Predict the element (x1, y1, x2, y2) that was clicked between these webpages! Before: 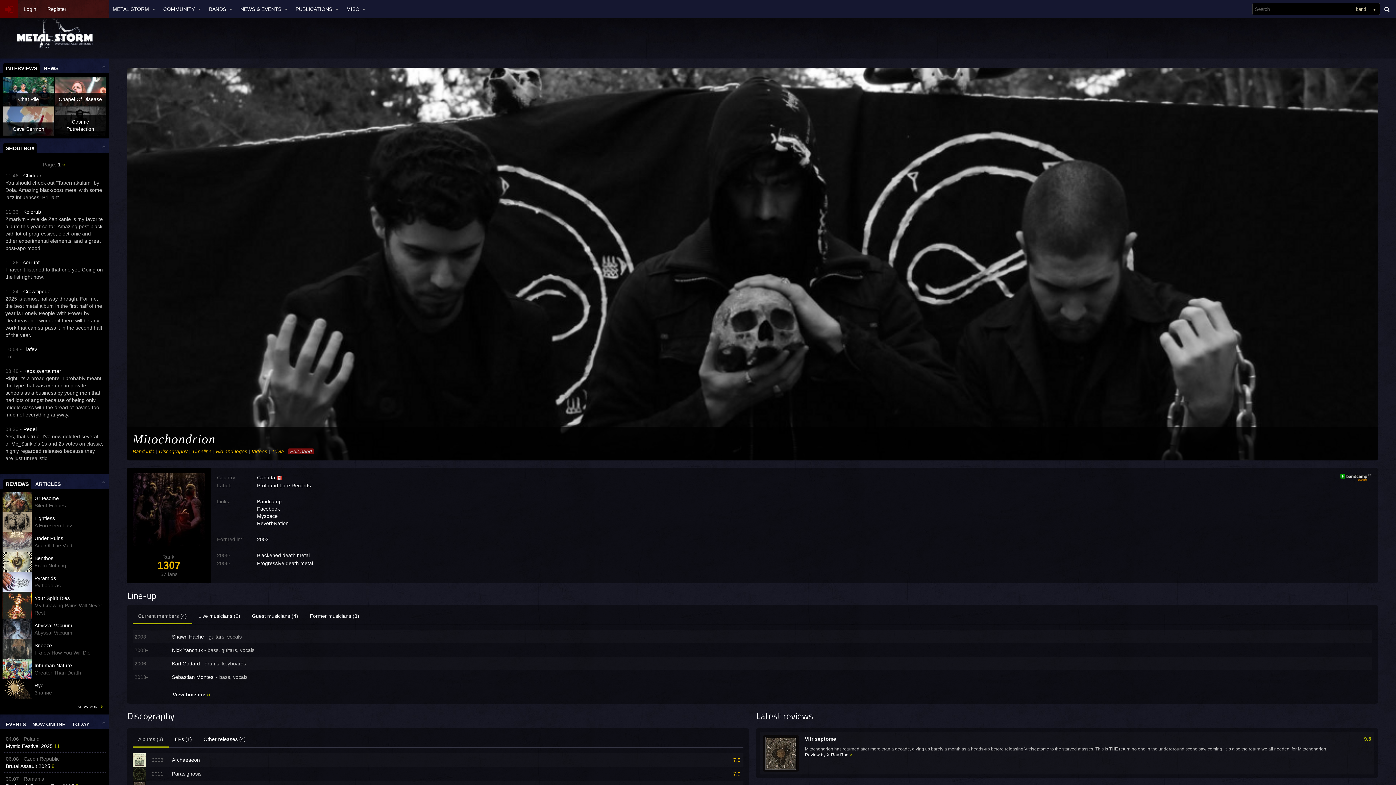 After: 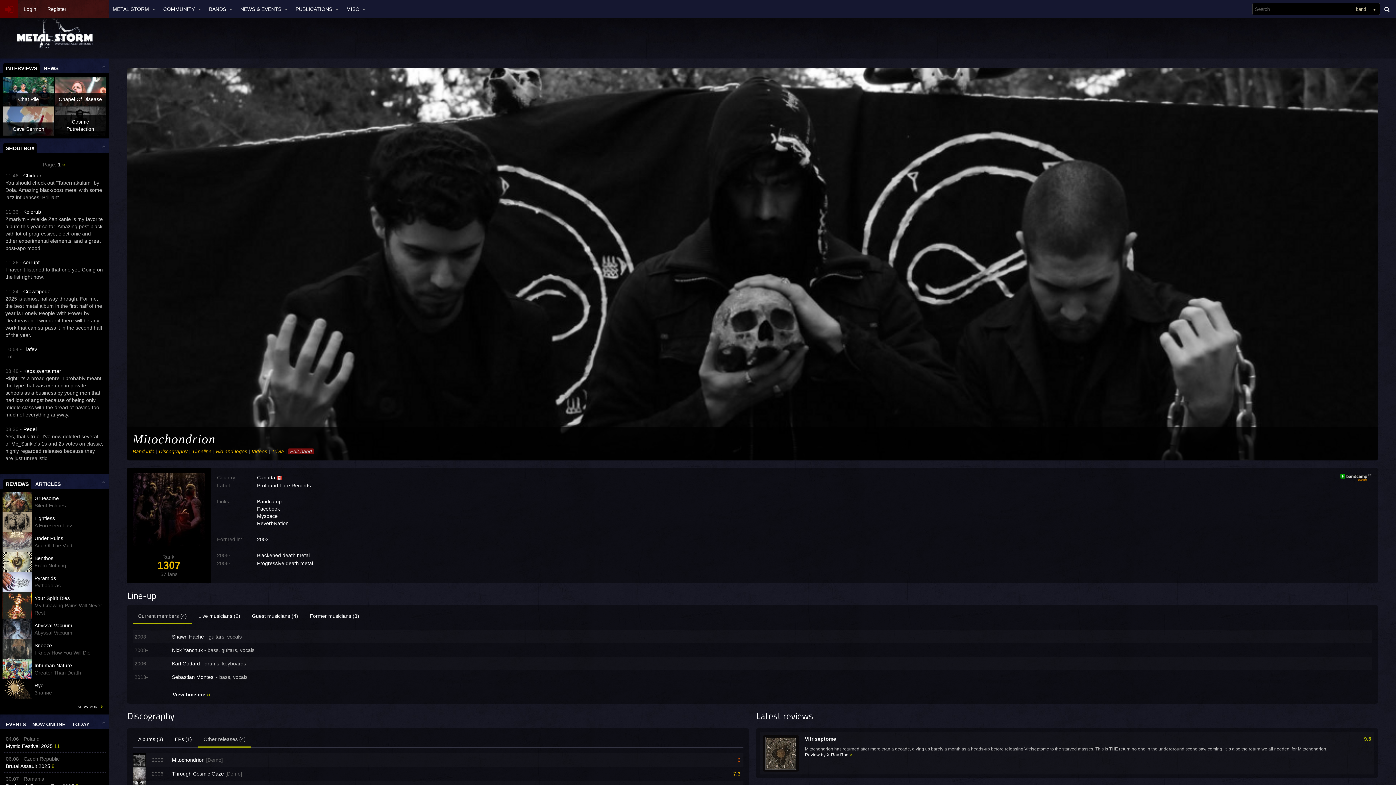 Action: bbox: (198, 735, 251, 747) label: Other releases (4)